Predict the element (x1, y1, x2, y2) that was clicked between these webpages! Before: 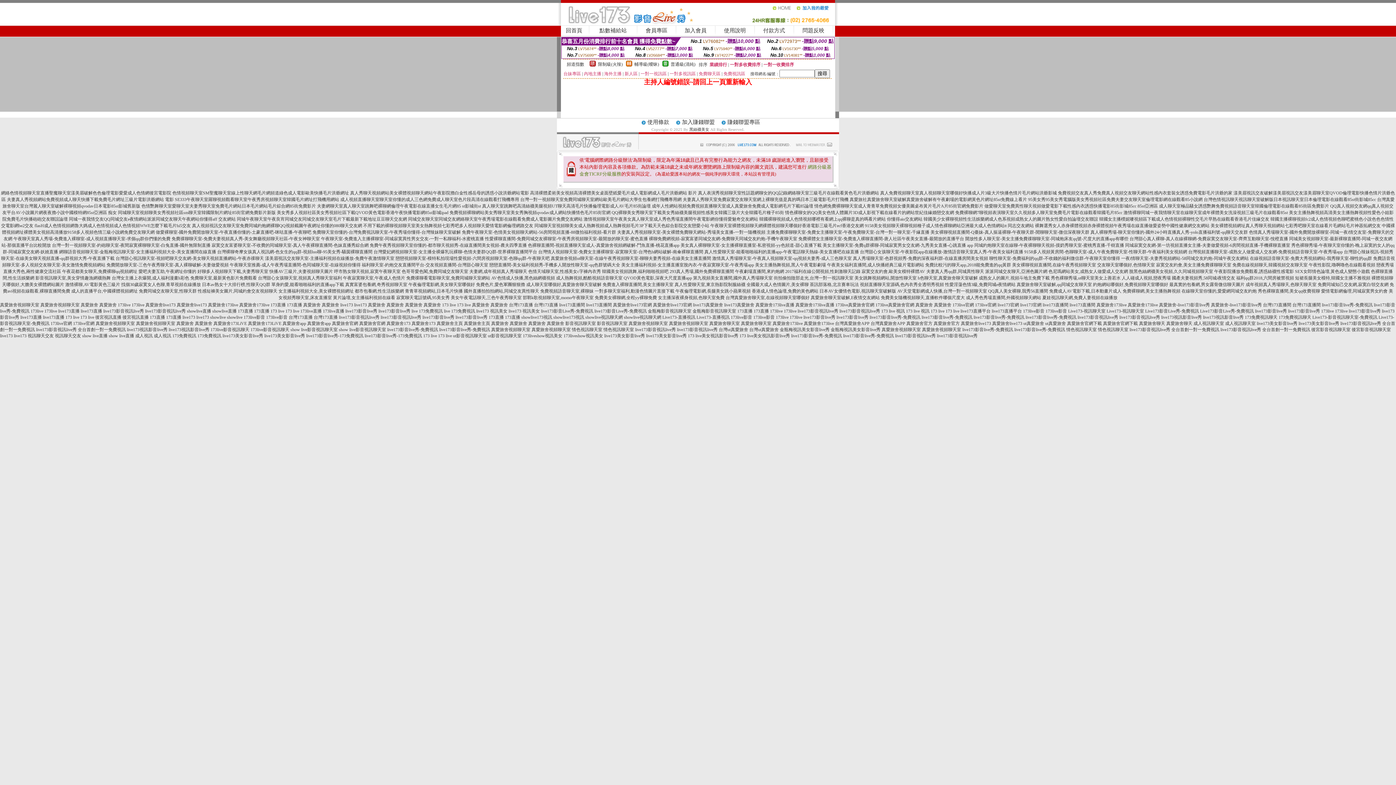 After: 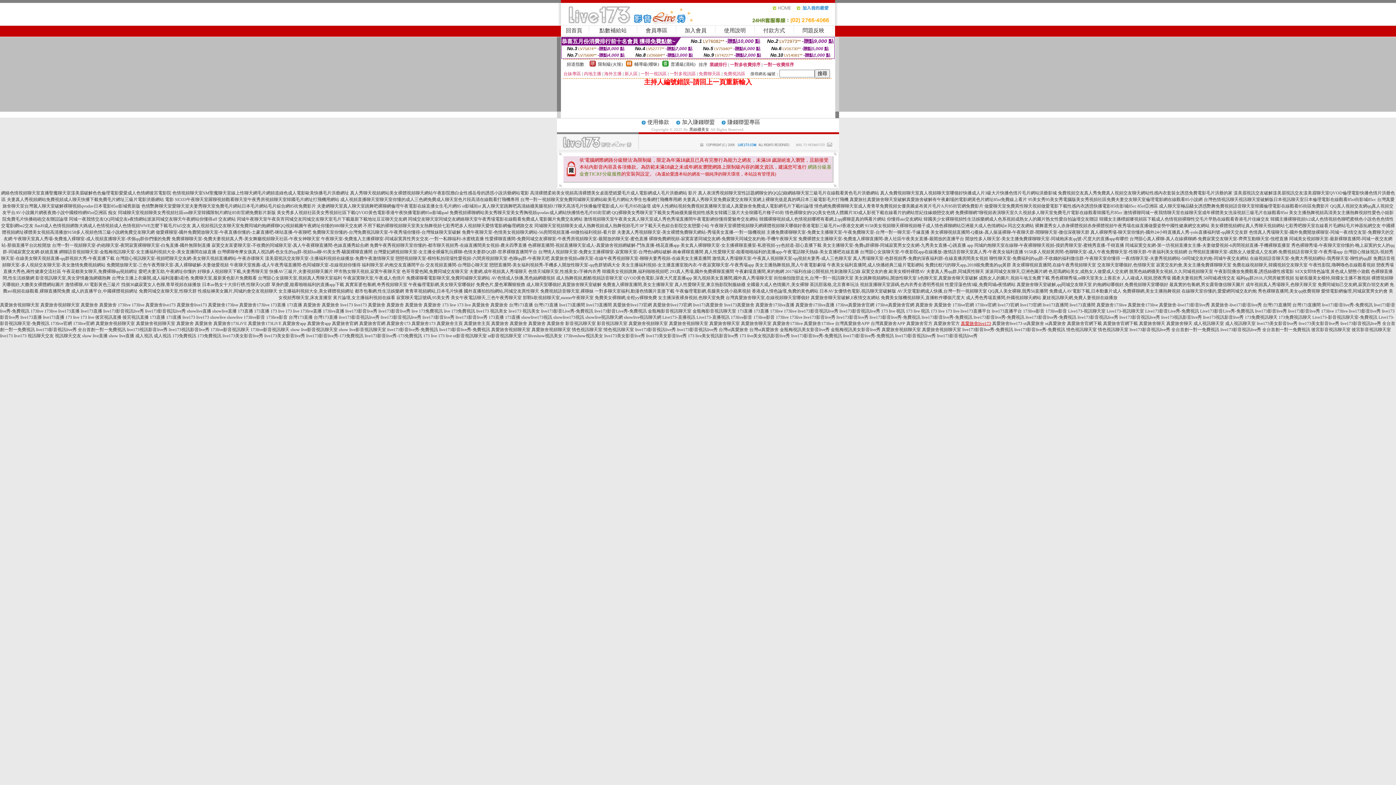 Action: bbox: (961, 321, 991, 326) label: 真愛旅舍live173